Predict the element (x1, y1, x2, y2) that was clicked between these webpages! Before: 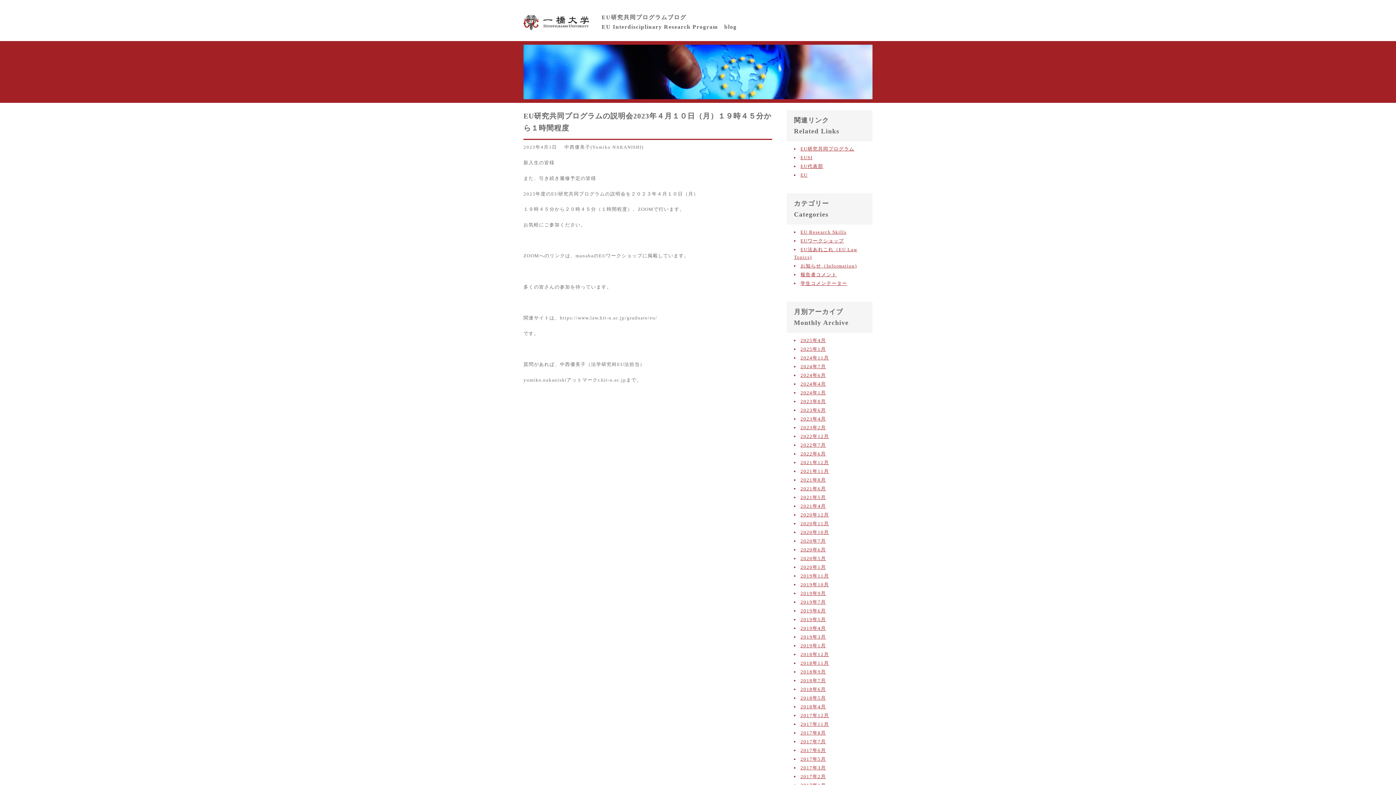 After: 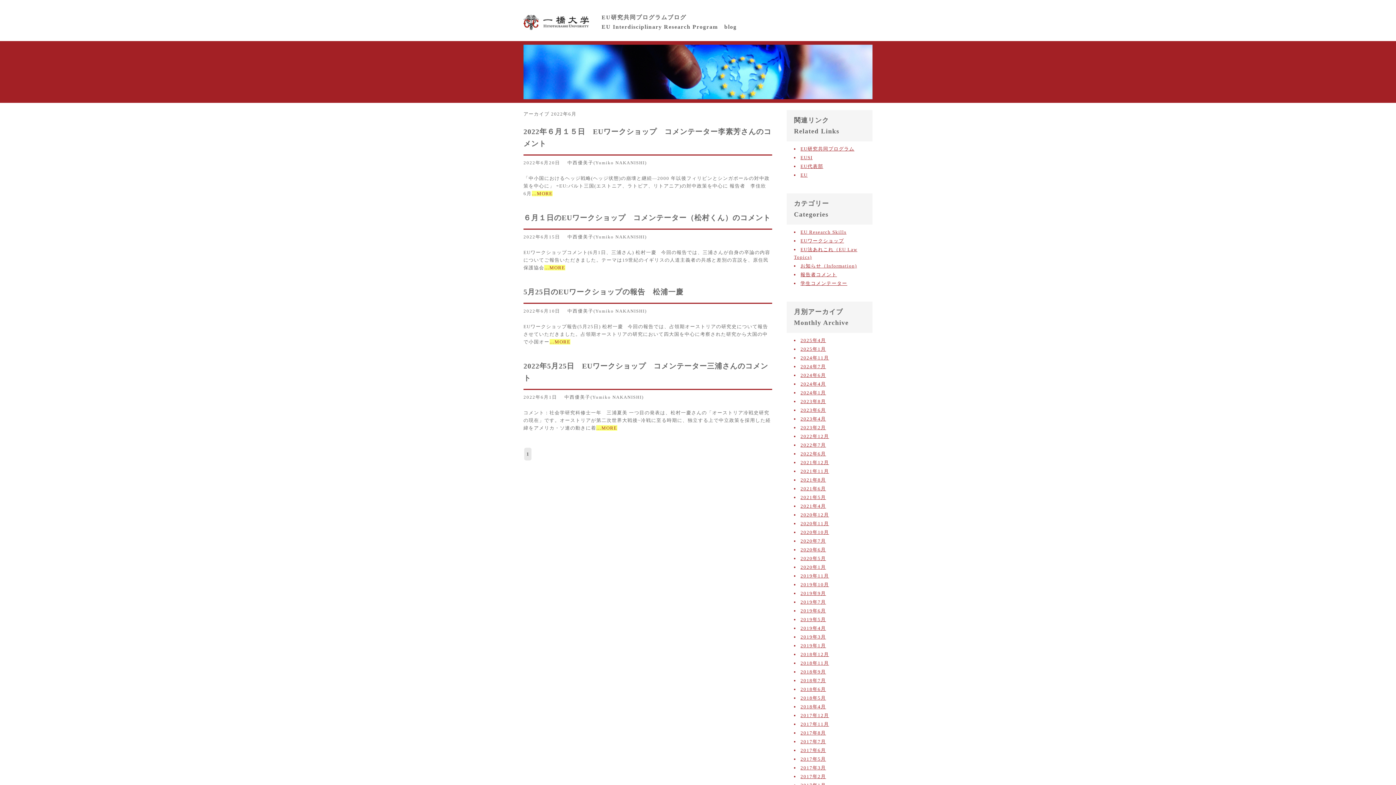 Action: label: 2022年6月 bbox: (800, 451, 826, 456)